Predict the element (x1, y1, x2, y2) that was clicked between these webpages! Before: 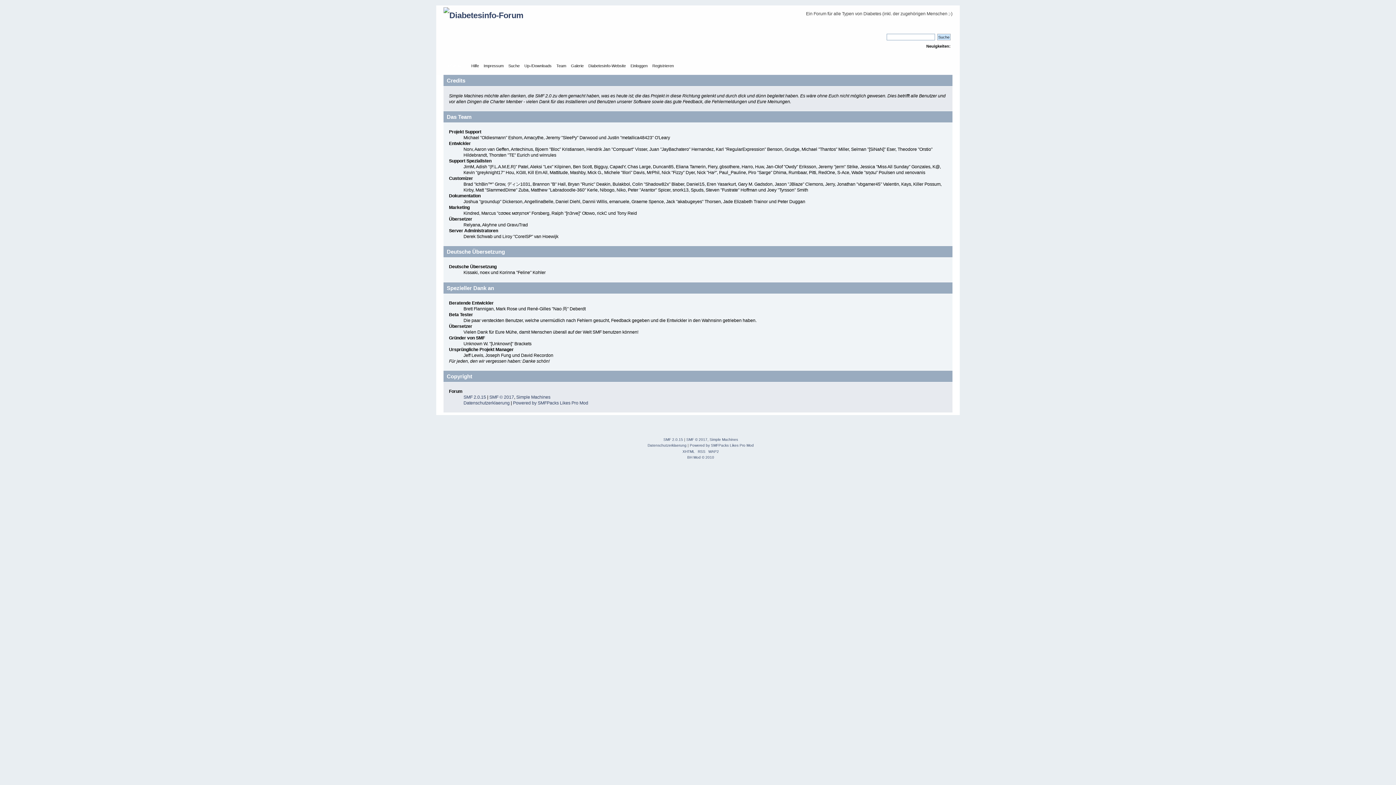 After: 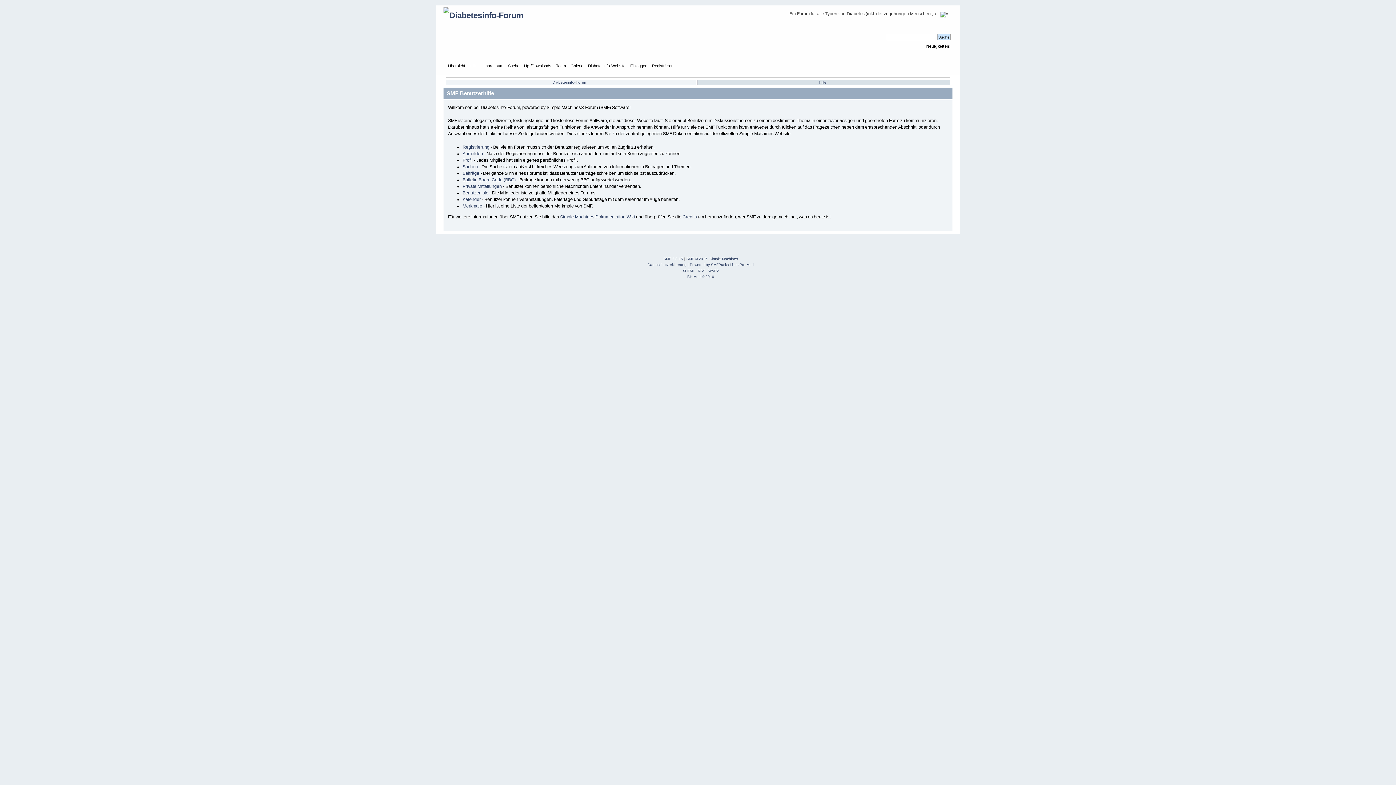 Action: label: Hilfe bbox: (471, 62, 480, 70)